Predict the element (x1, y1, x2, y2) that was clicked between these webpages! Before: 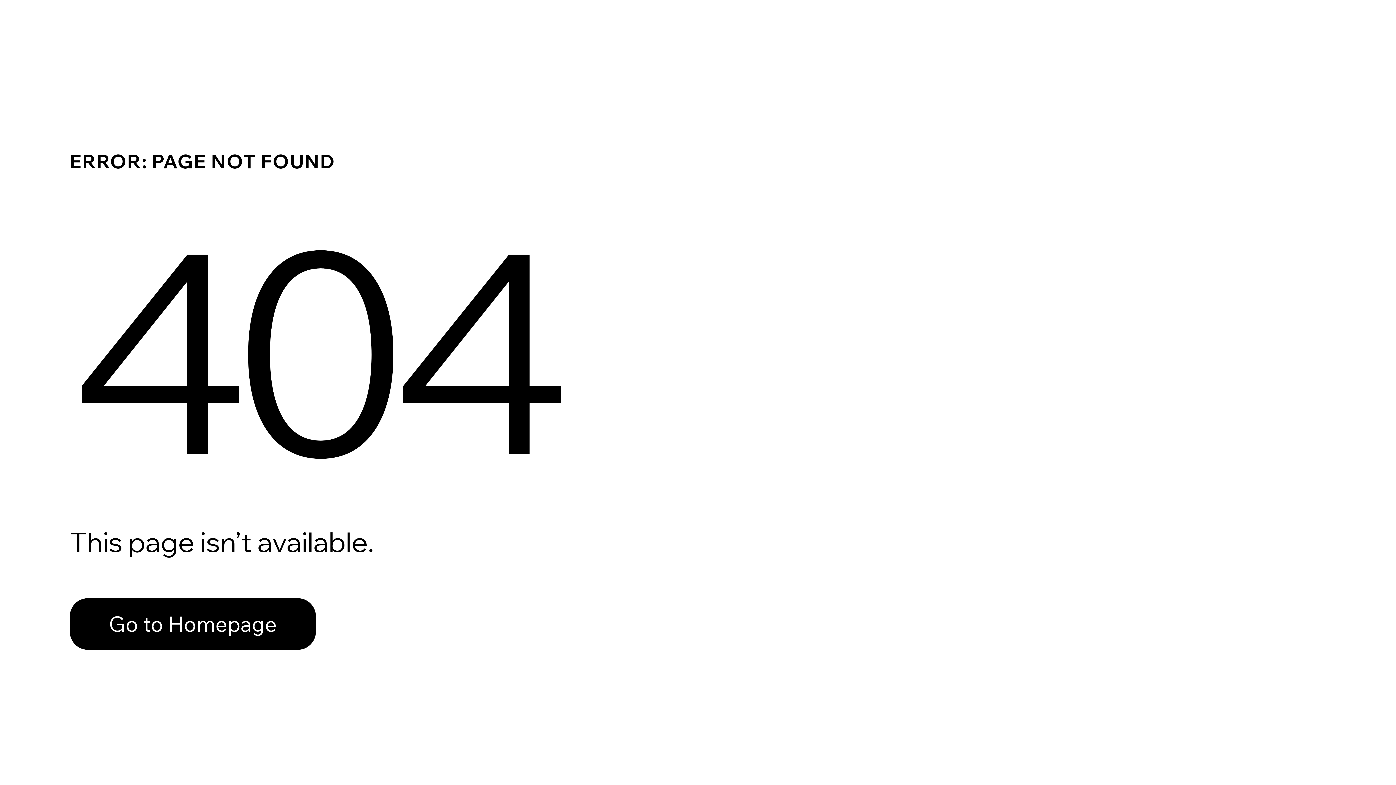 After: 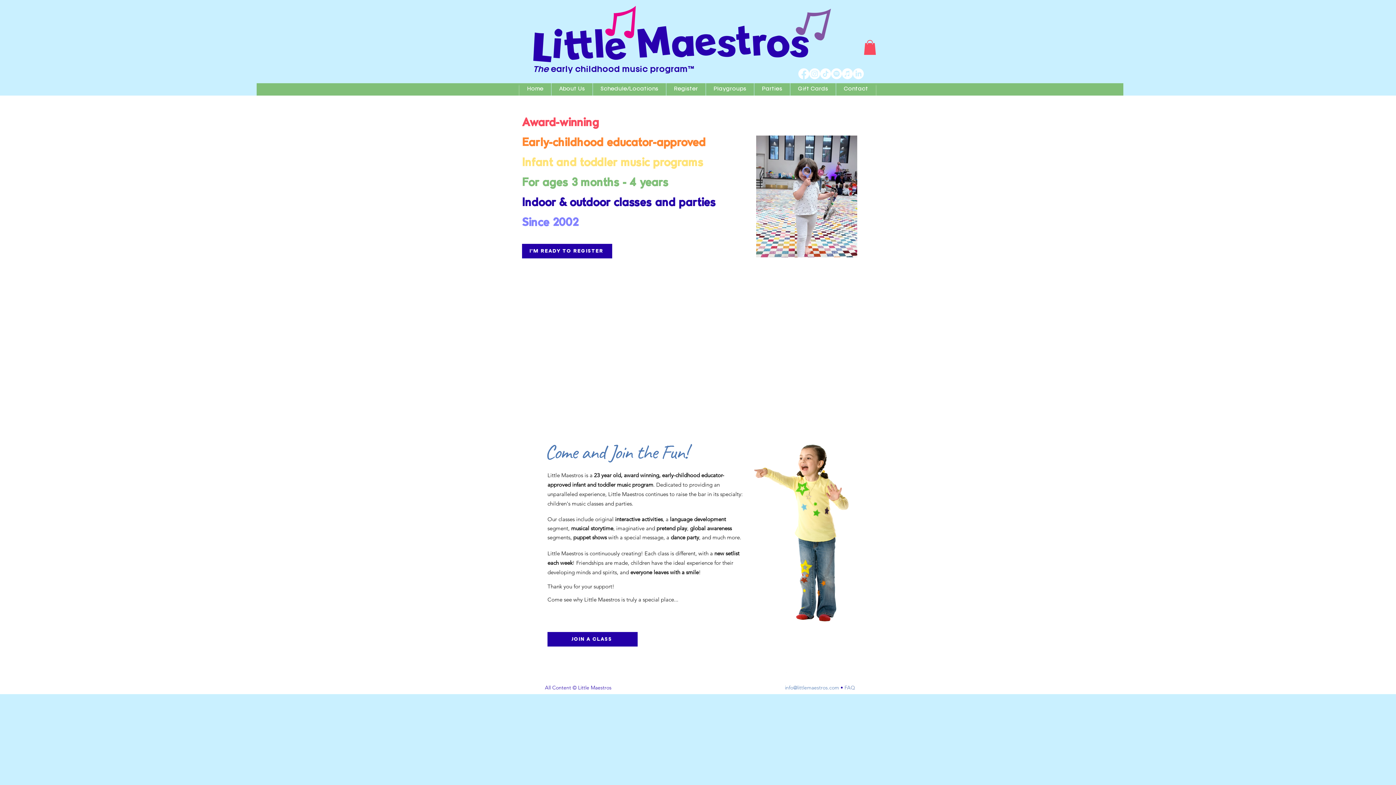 Action: bbox: (69, 582, 768, 659) label: Go to Homepage